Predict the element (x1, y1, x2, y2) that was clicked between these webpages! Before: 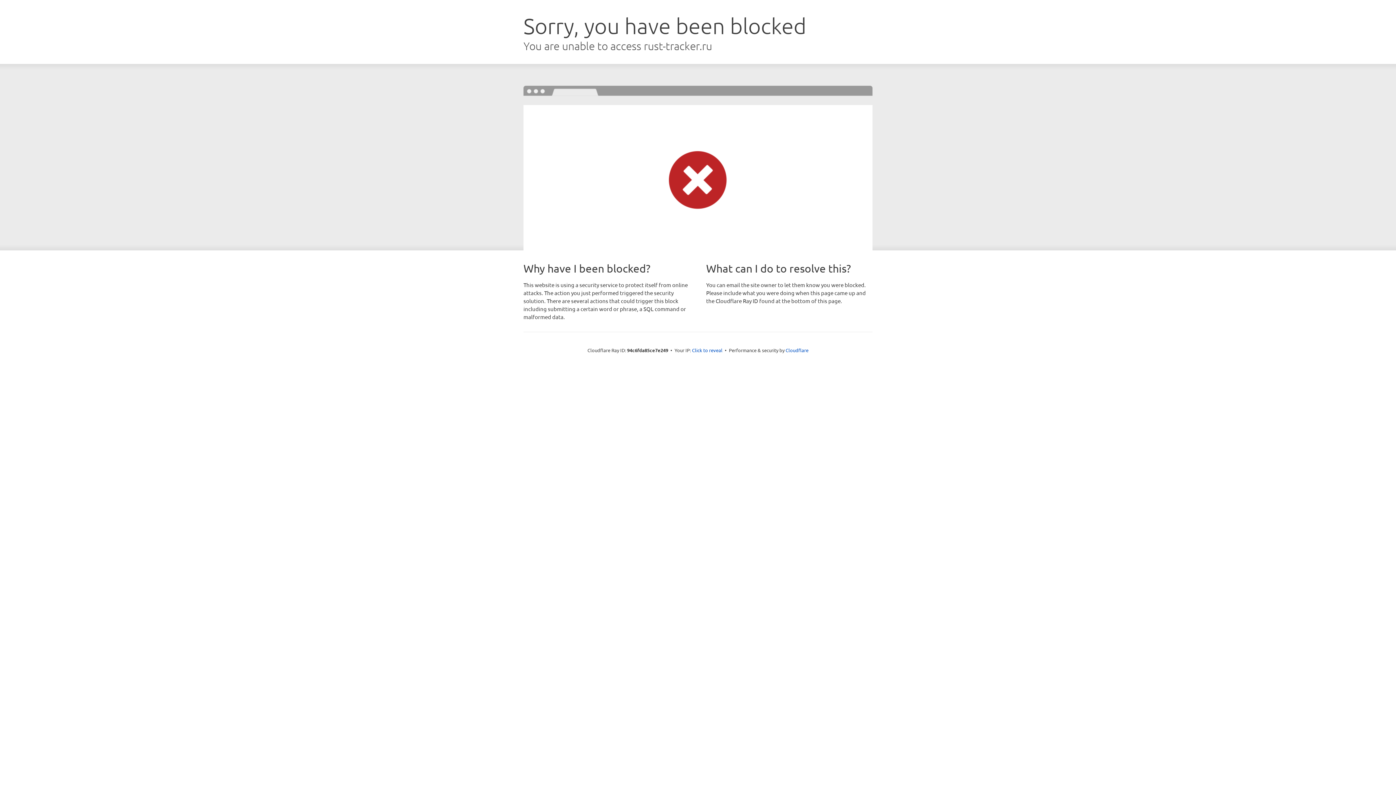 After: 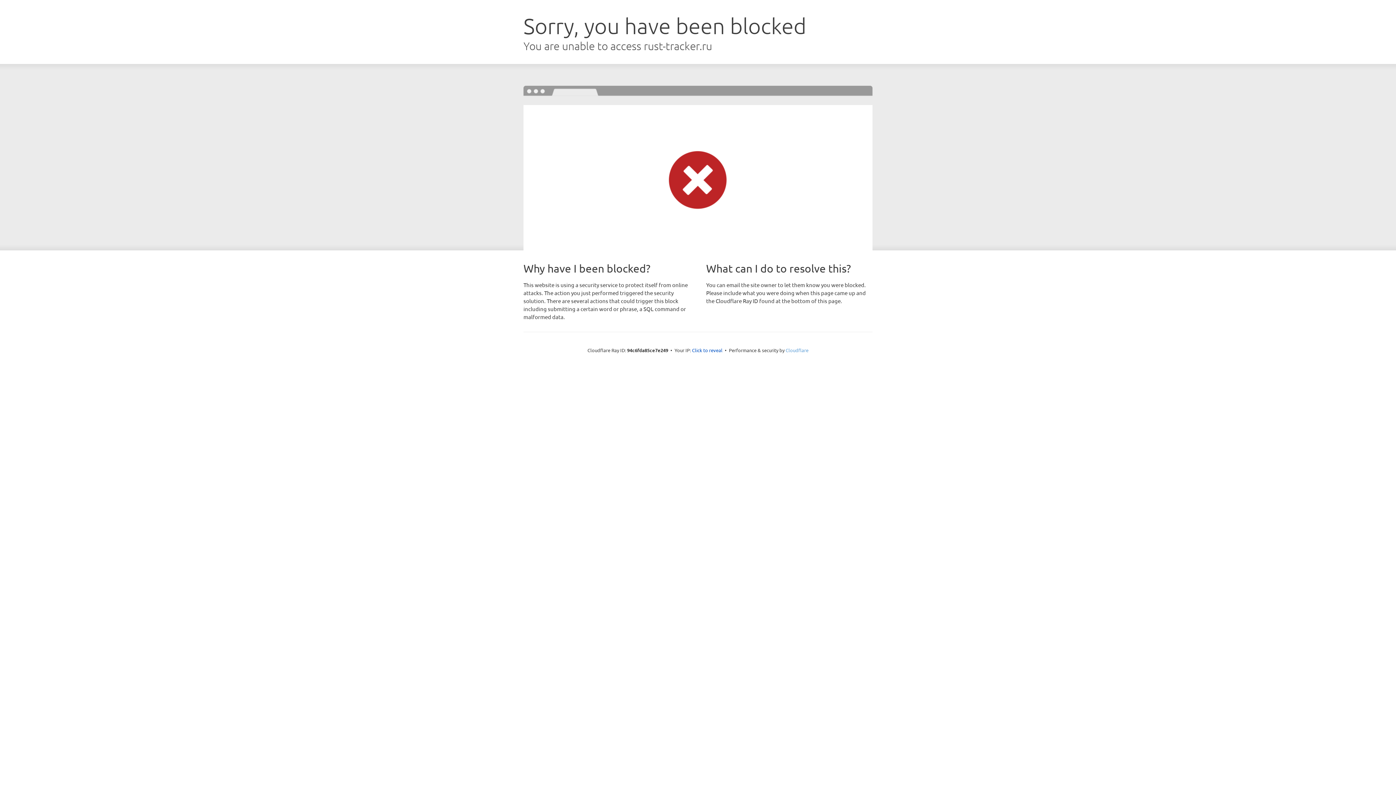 Action: label: Cloudflare bbox: (785, 347, 808, 353)